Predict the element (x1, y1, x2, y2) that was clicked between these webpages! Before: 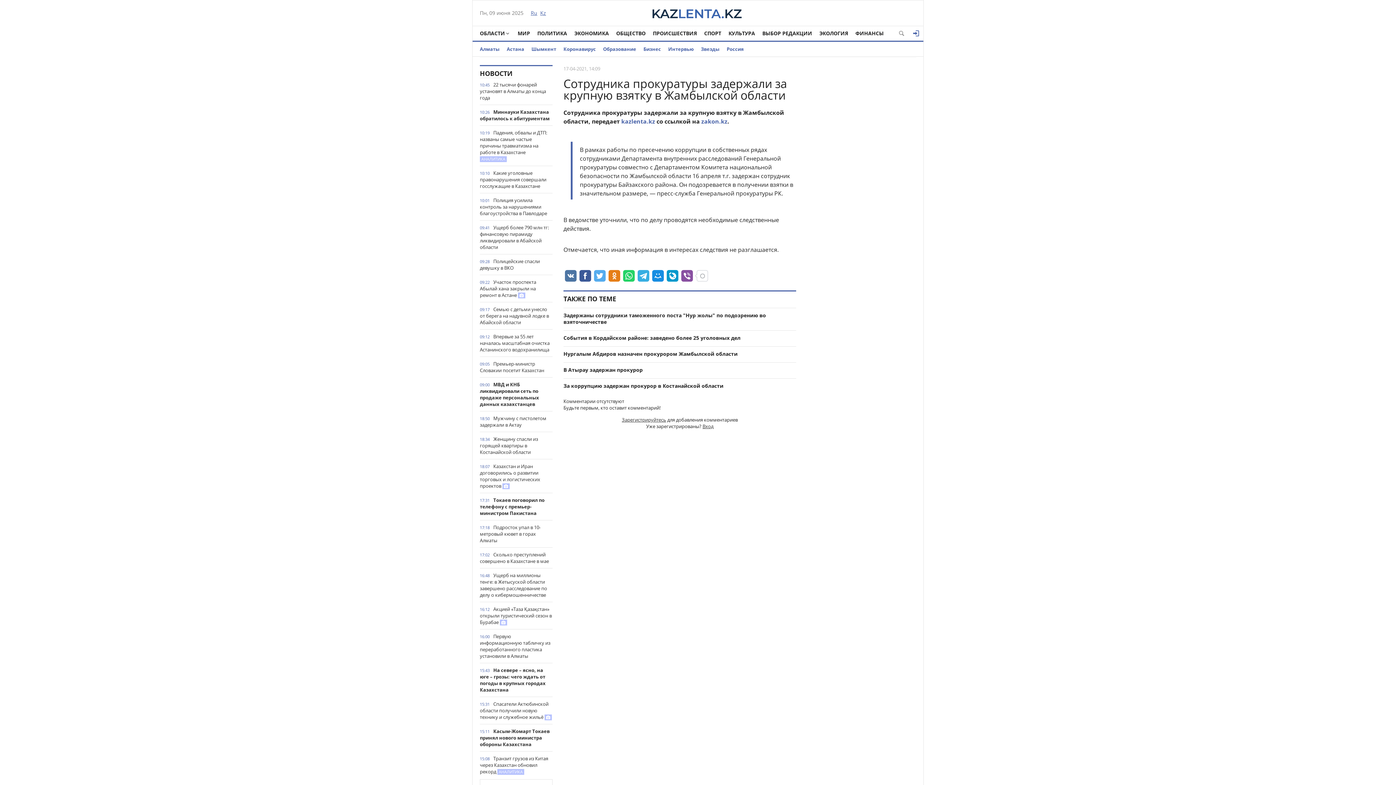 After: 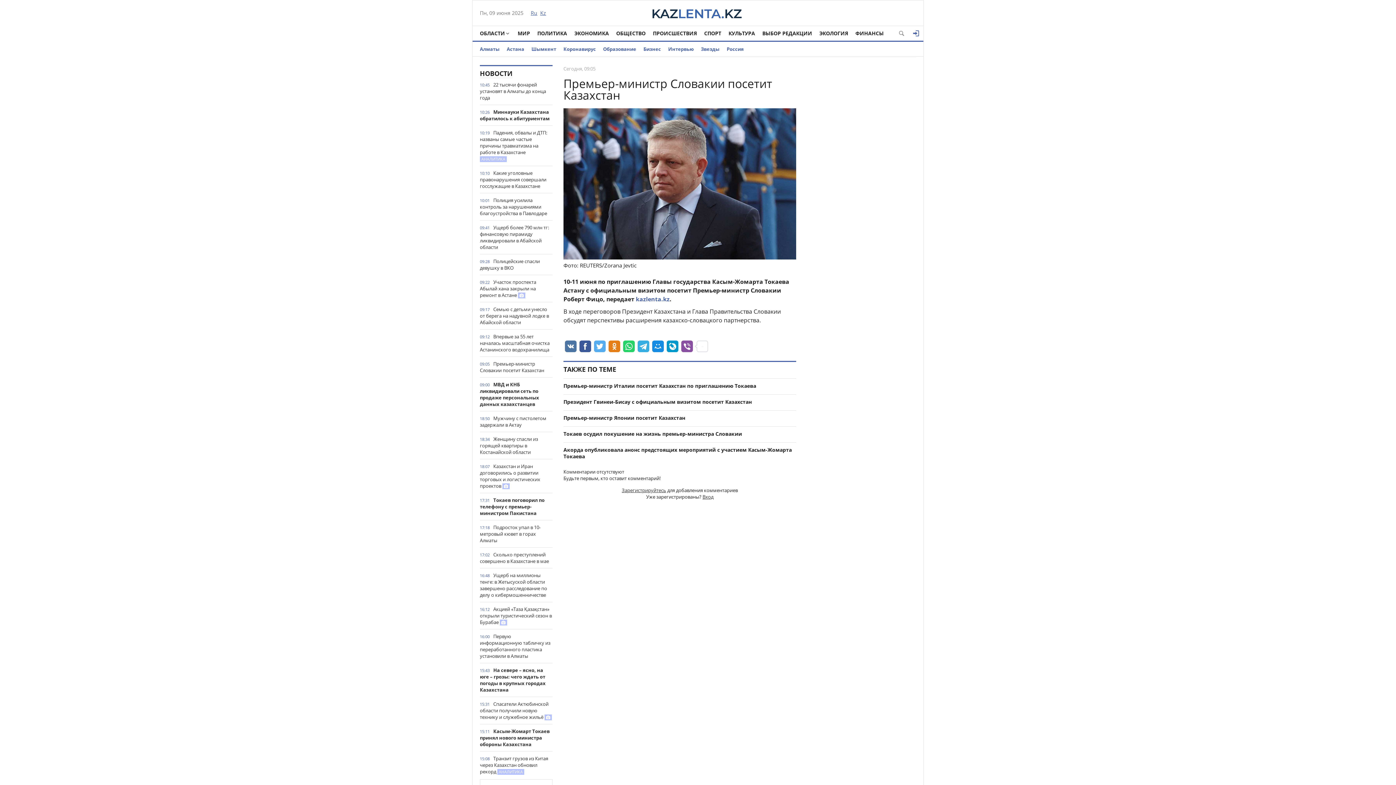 Action: label: Премьер-министр Словакии посетит Казахстан bbox: (480, 360, 552, 373)